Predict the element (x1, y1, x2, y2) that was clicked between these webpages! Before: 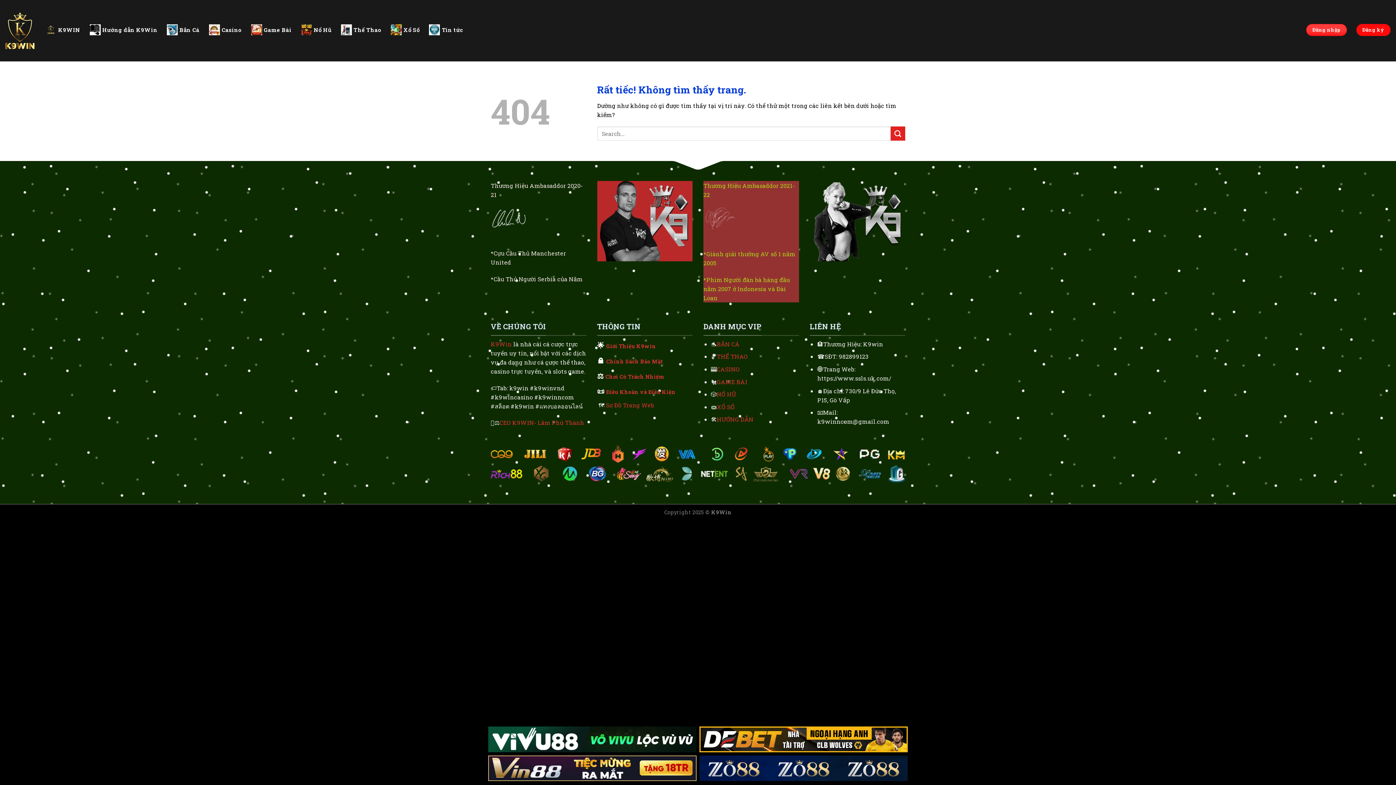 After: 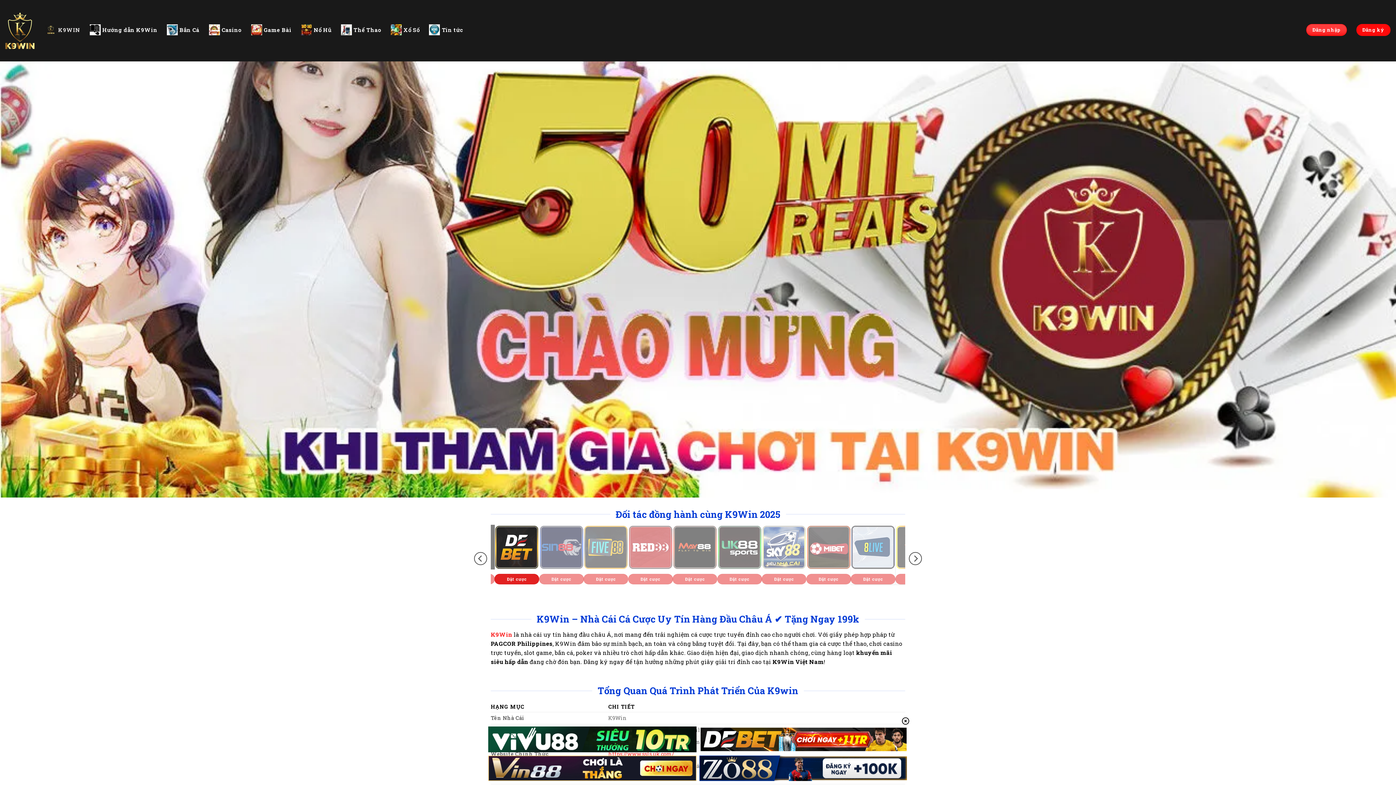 Action: label: K9WIN bbox: (45, 19, 80, 39)